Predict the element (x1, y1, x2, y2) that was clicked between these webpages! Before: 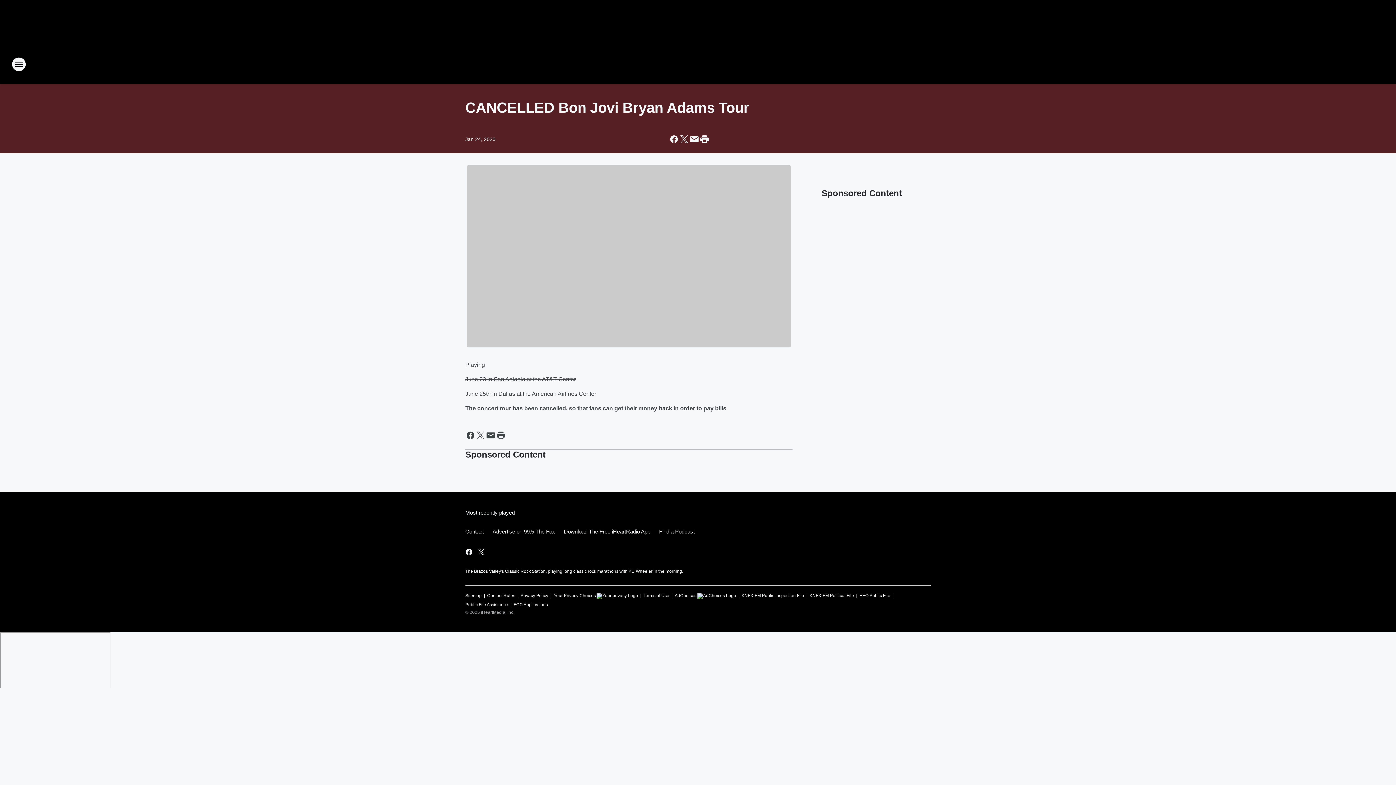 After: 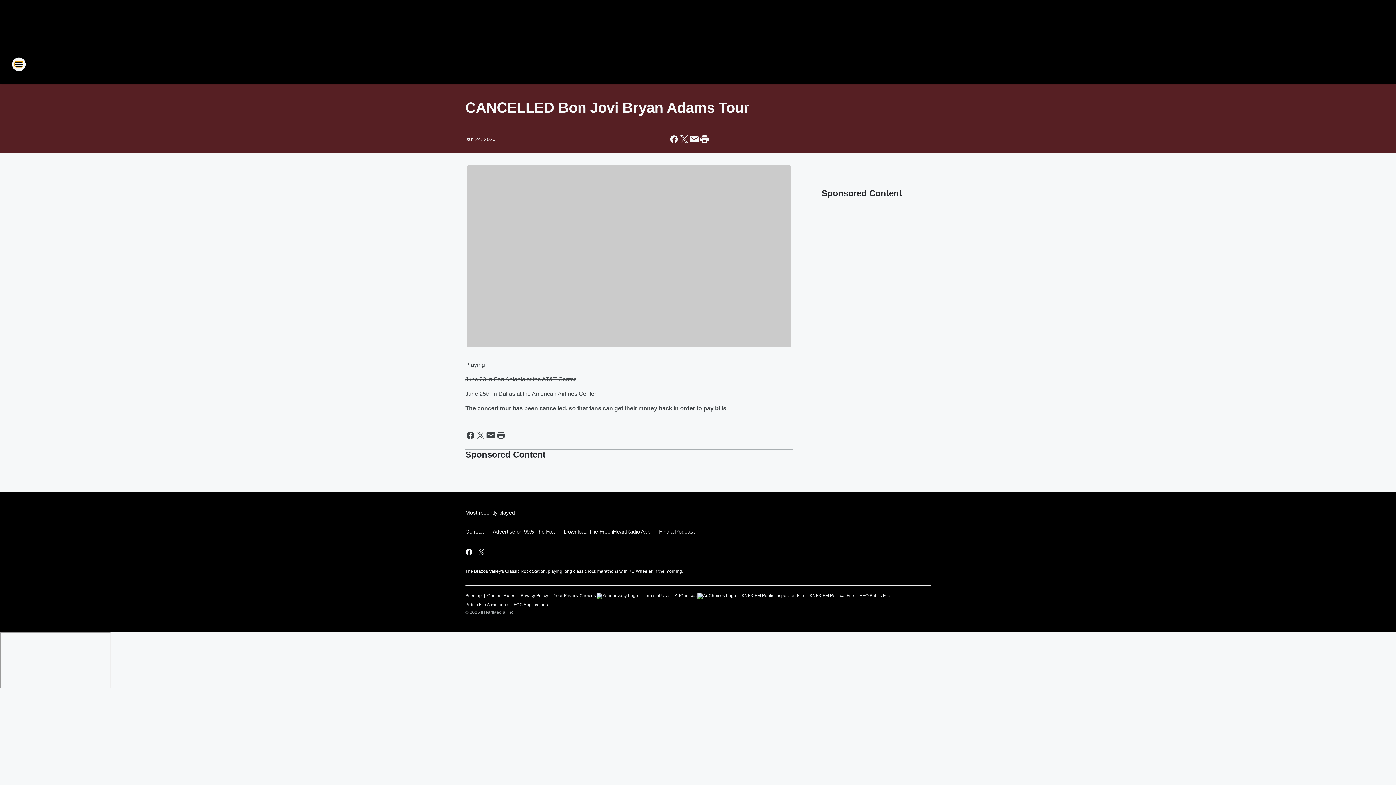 Action: bbox: (11, 57, 26, 71) label: Open Site Navigation